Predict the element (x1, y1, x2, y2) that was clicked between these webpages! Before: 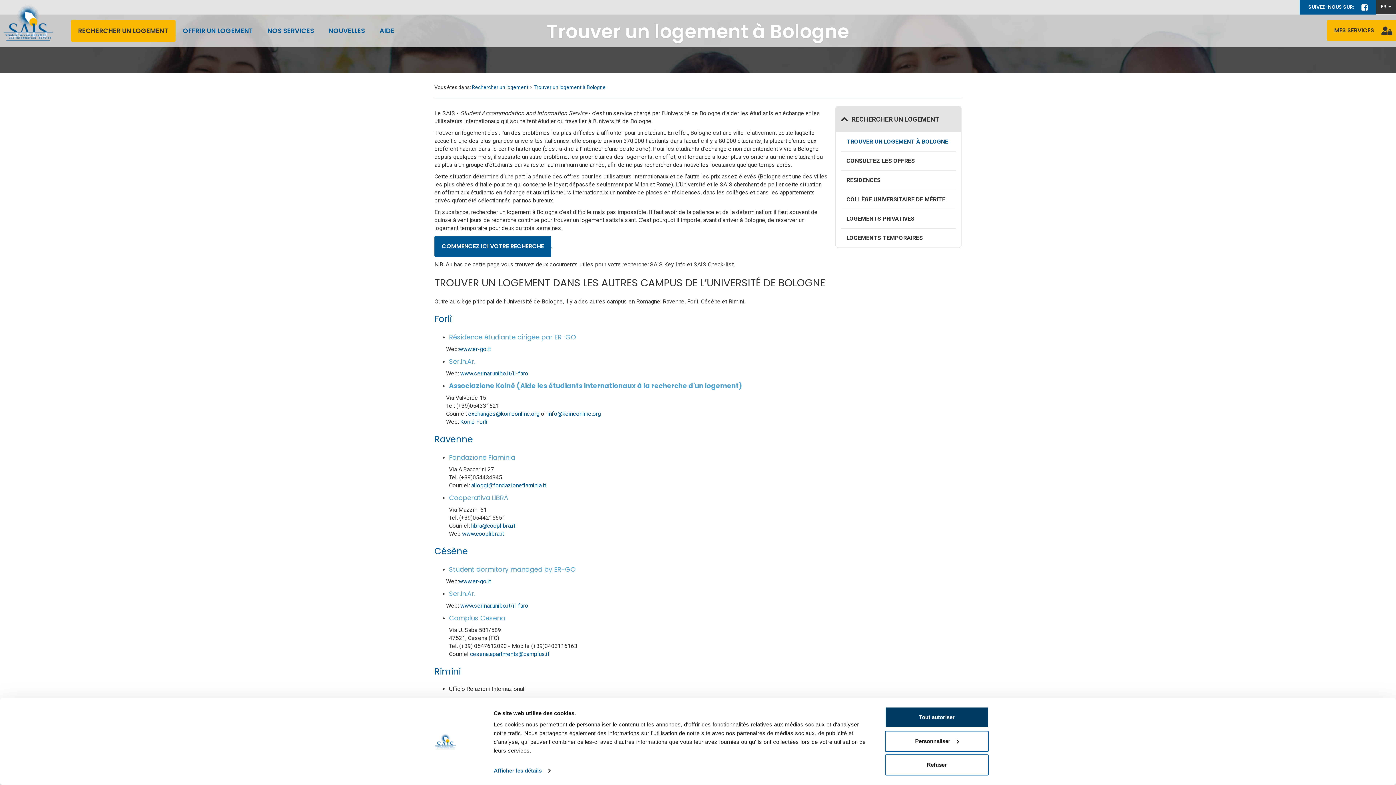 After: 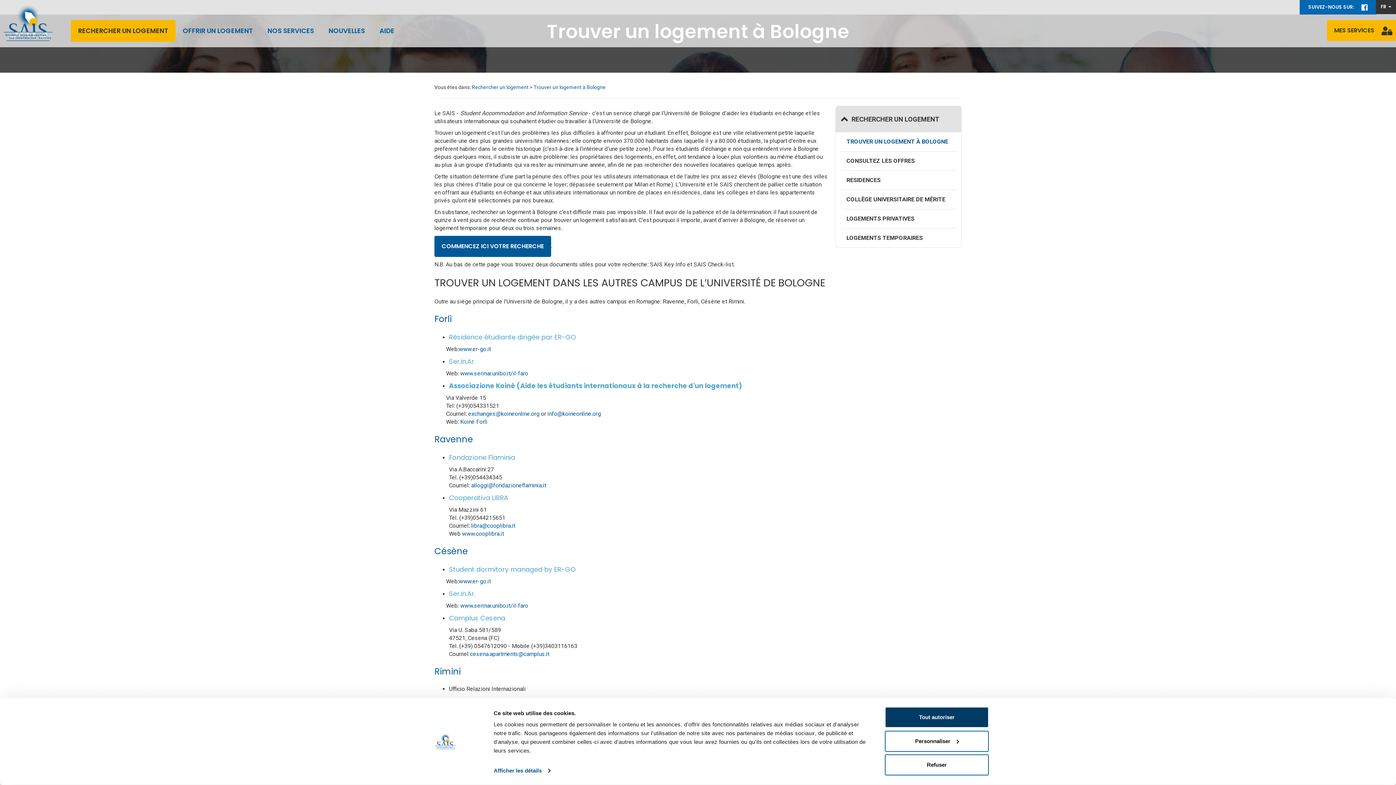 Action: label: SUIVEZ-NOUS SUR: bbox: (1300, 0, 1376, 14)